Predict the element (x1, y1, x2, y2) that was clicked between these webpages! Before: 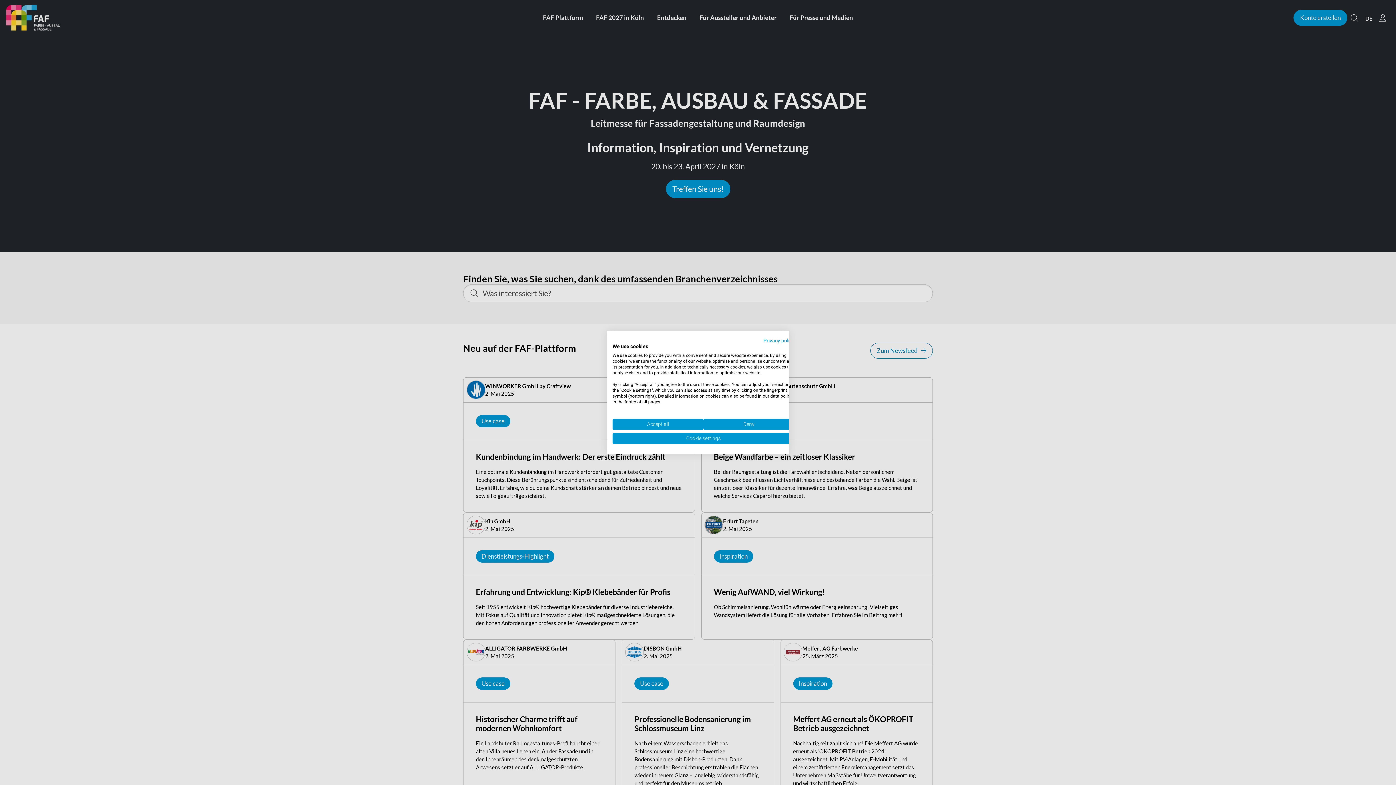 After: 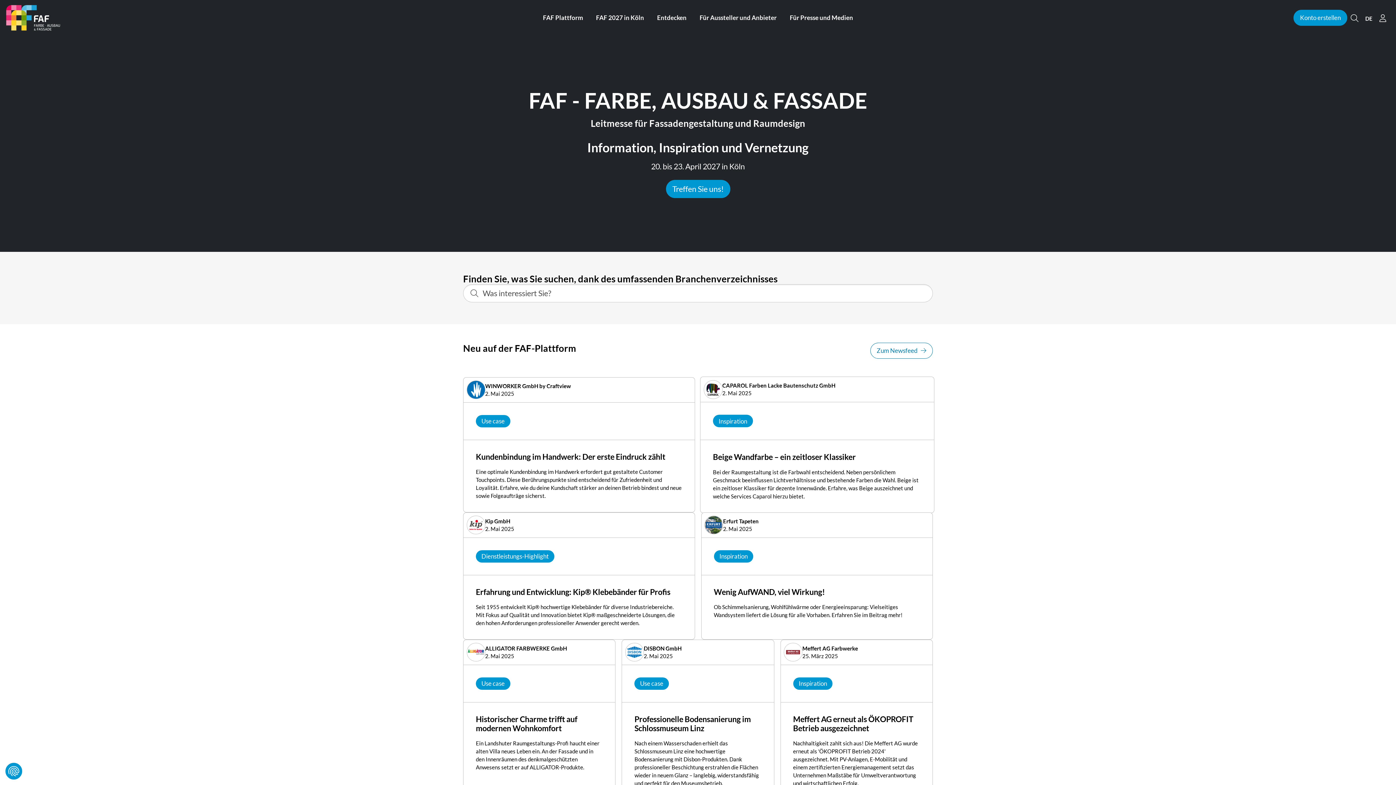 Action: bbox: (703, 418, 794, 430) label: Deny all cookies